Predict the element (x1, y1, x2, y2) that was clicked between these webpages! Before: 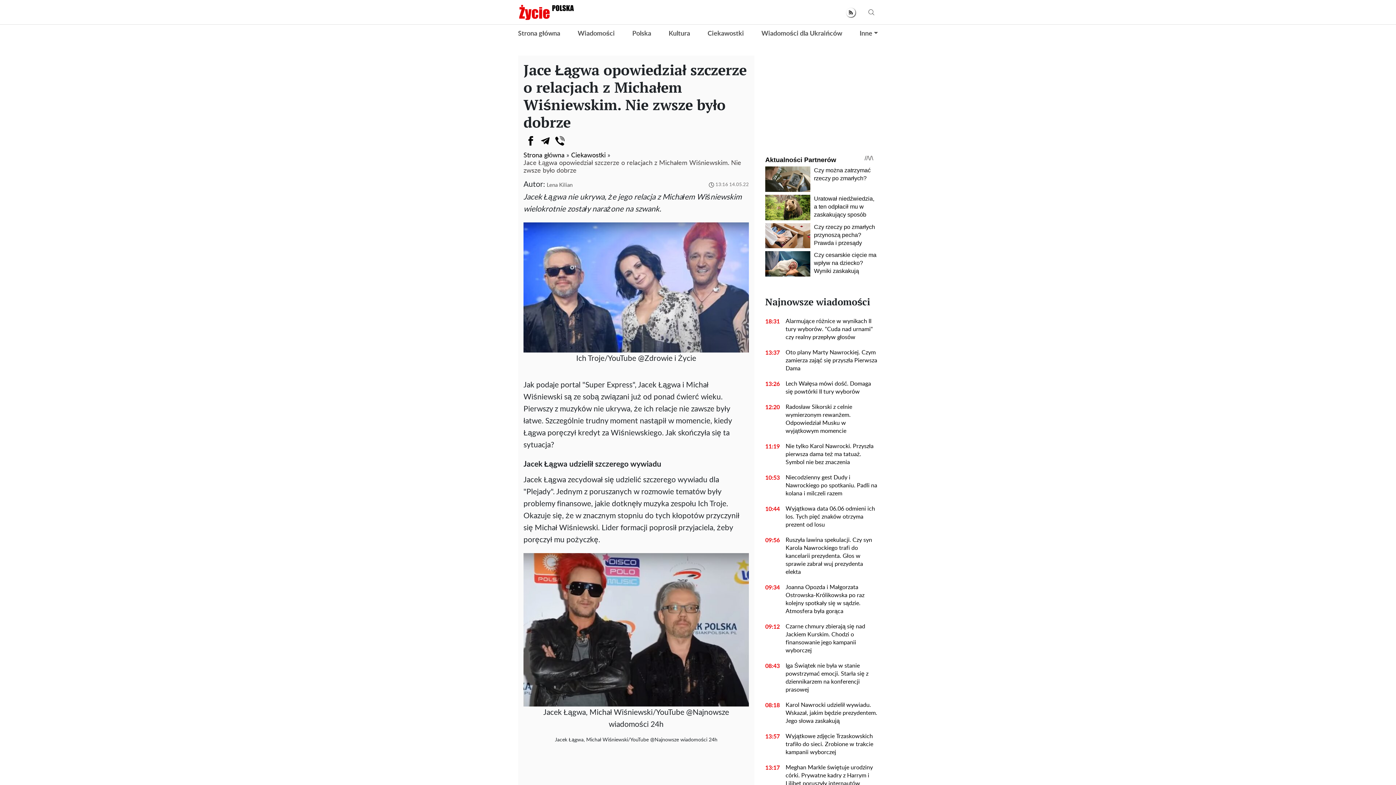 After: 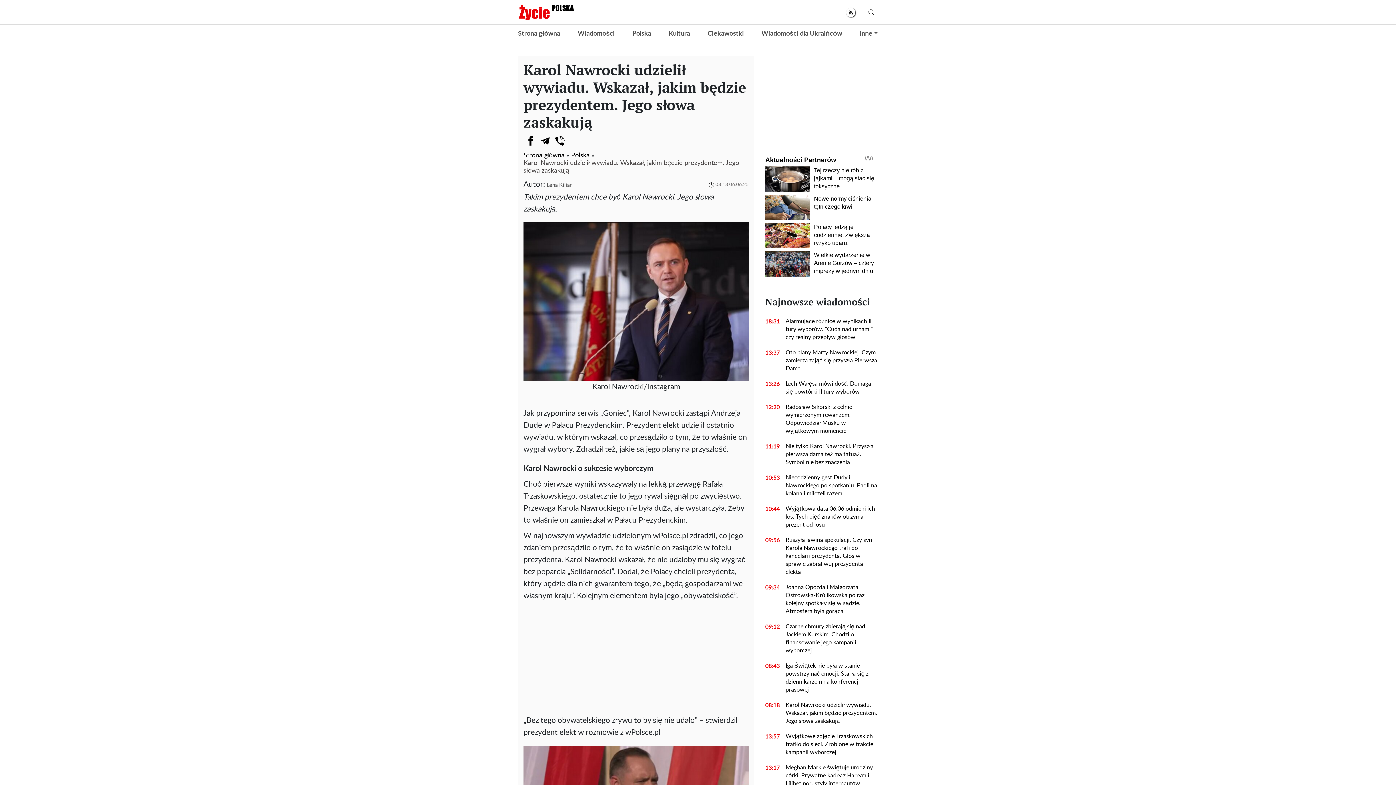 Action: bbox: (780, 701, 878, 725) label: Karol Nawrocki udzielił wywiadu. Wskazał, jakim będzie prezydentem. Jego słowa zaskakują